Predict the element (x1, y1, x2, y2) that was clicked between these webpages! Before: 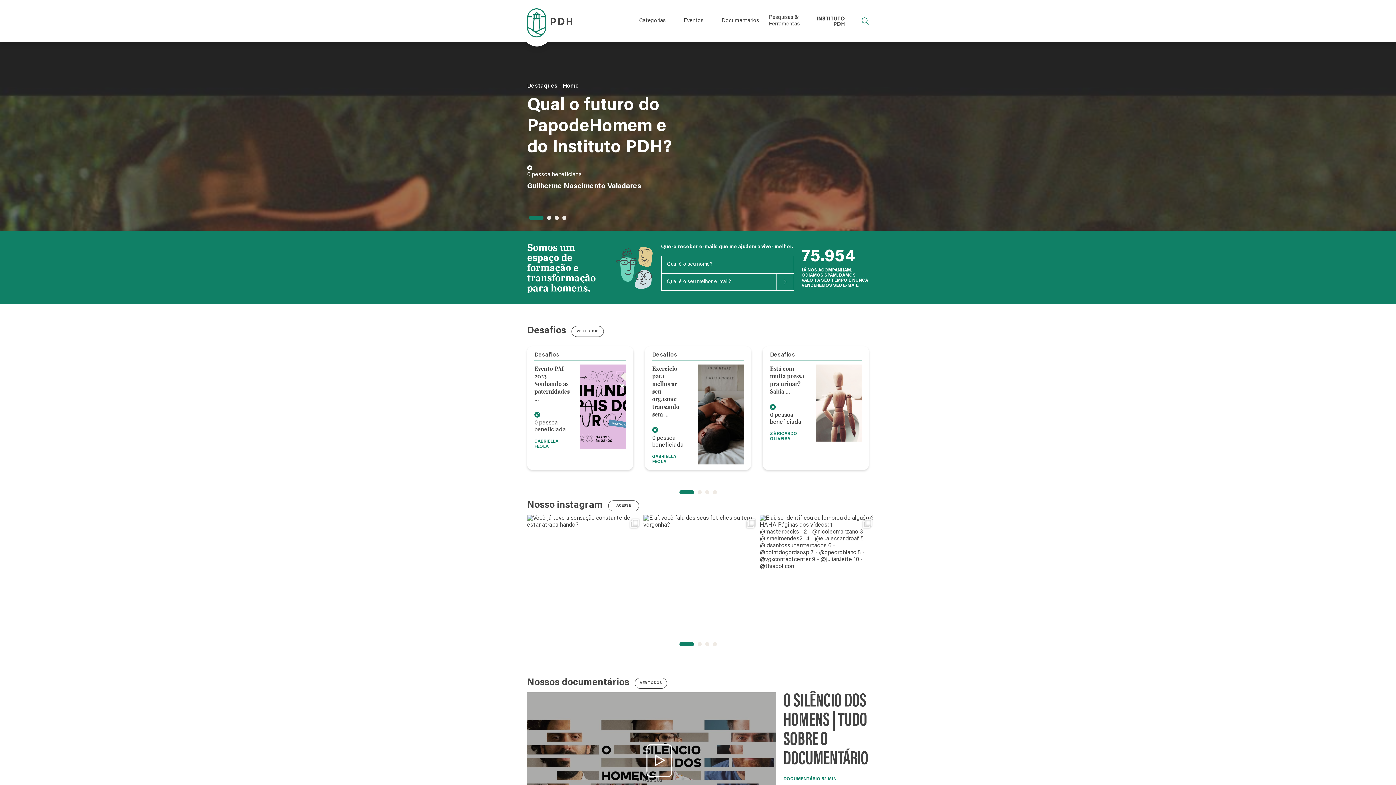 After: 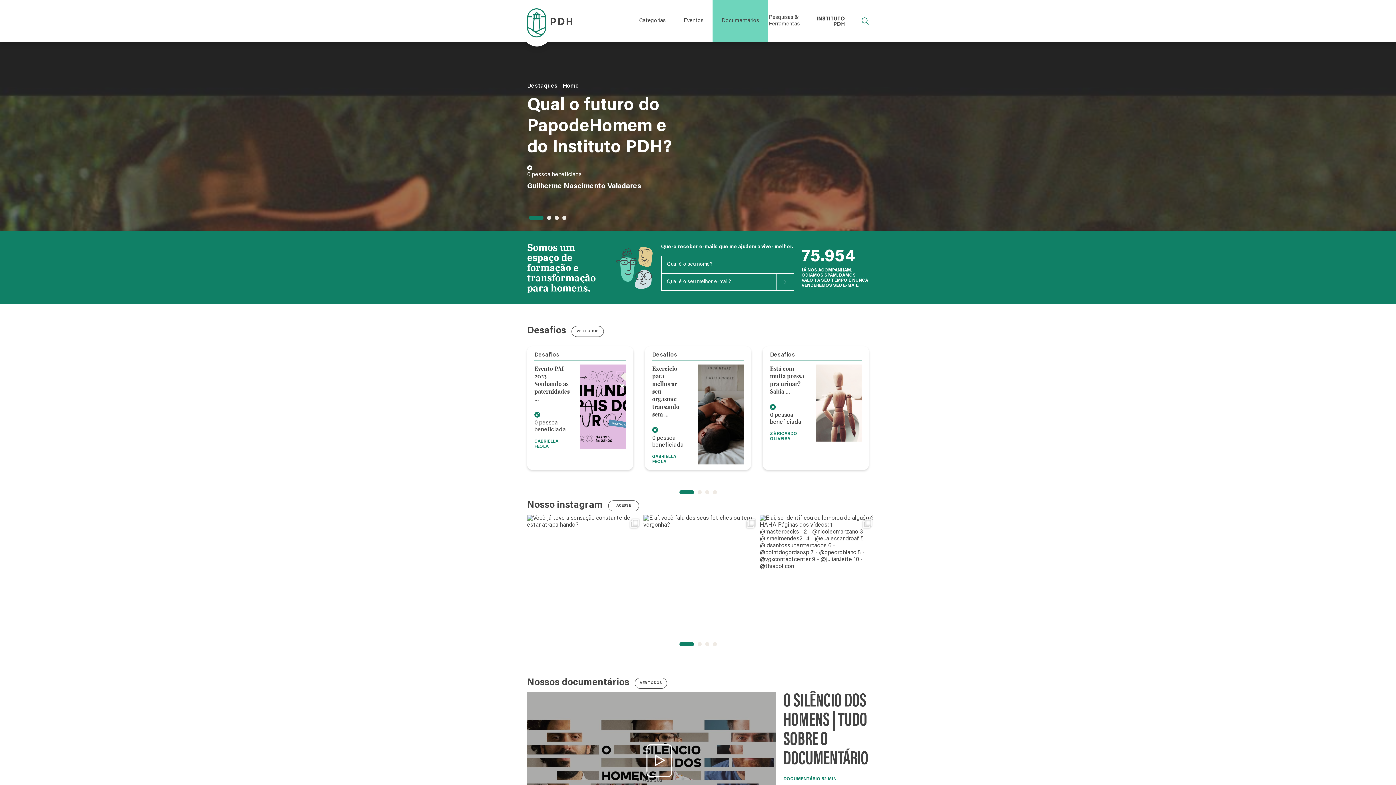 Action: bbox: (712, 0, 768, 42) label: Documentários